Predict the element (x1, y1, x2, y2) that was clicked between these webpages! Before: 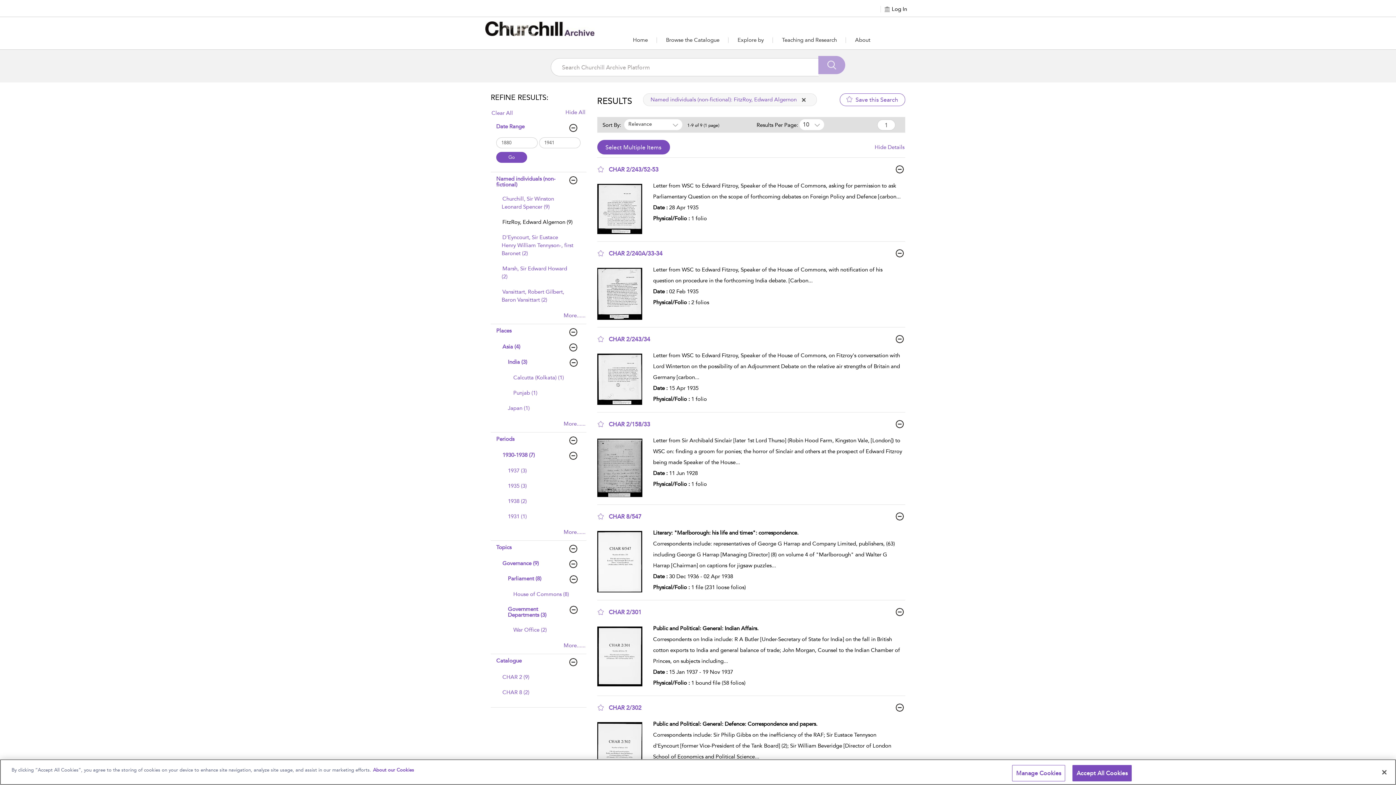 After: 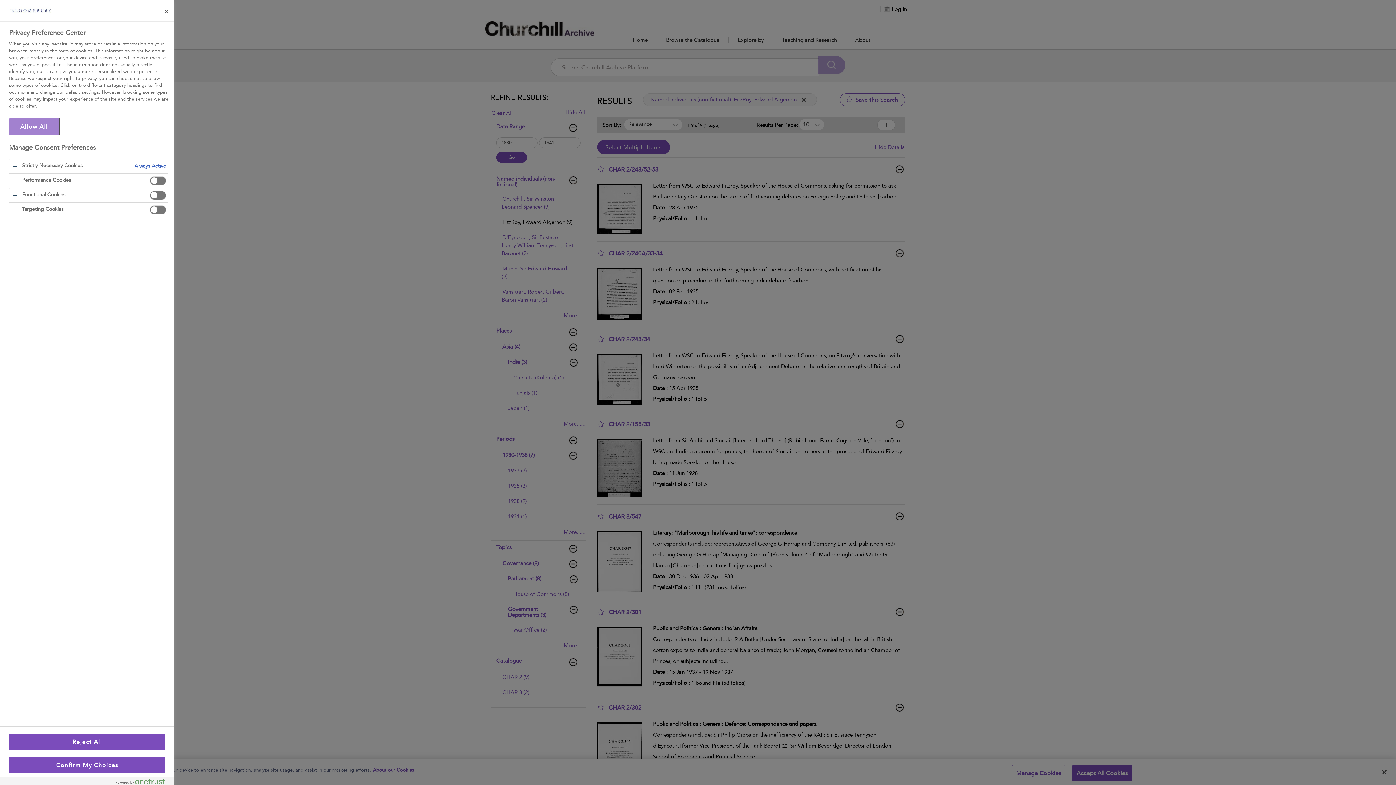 Action: bbox: (1012, 765, 1065, 781) label: Manage Cookies